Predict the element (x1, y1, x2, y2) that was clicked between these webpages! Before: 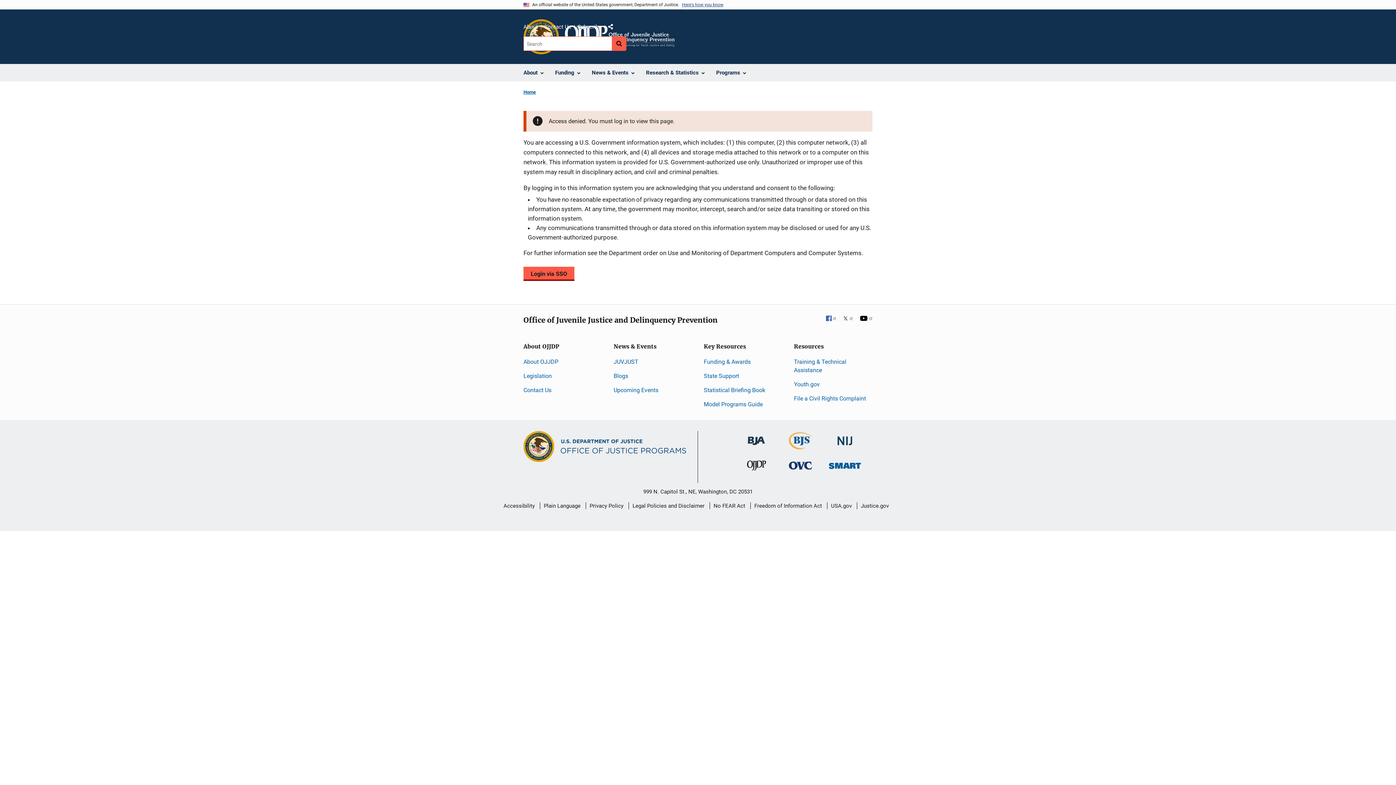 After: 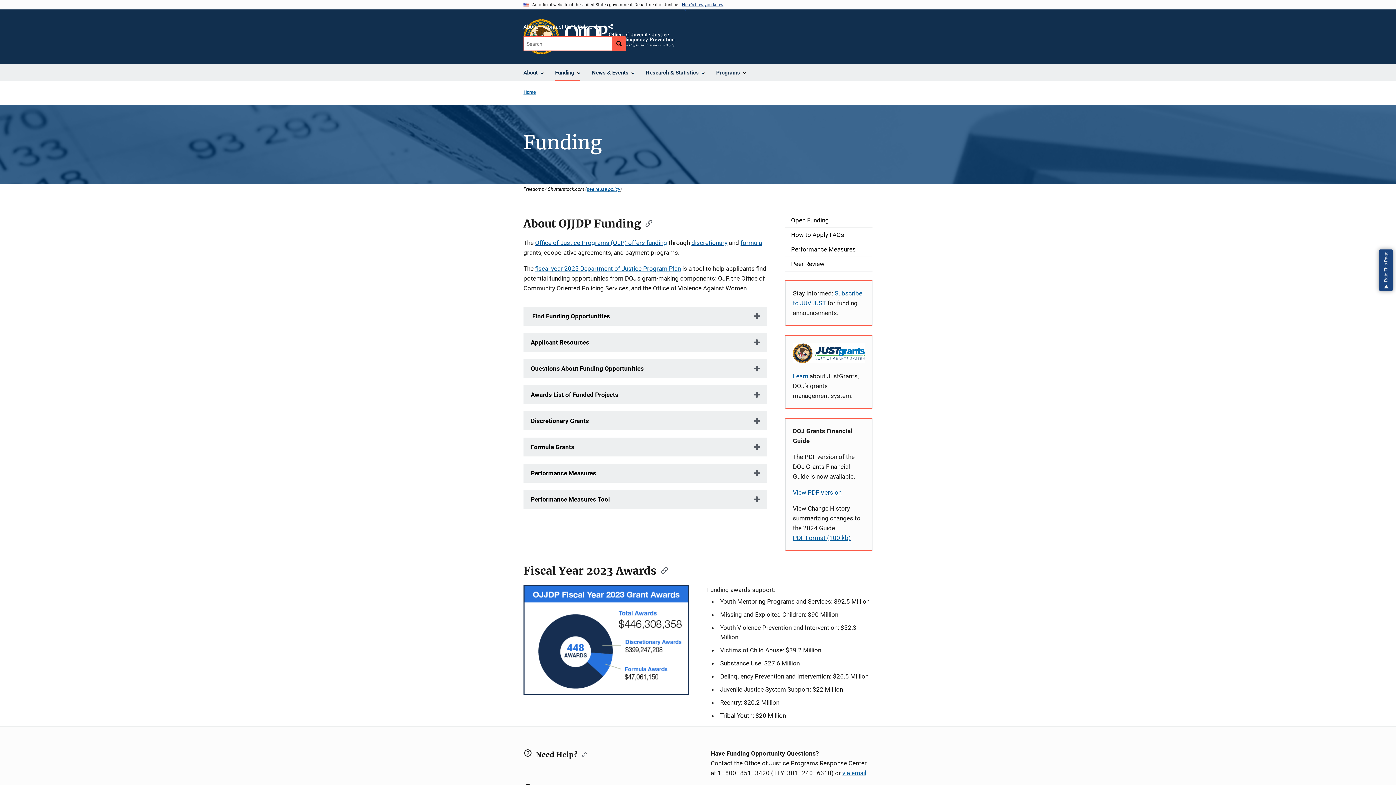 Action: bbox: (704, 358, 750, 365) label: Funding & Awards